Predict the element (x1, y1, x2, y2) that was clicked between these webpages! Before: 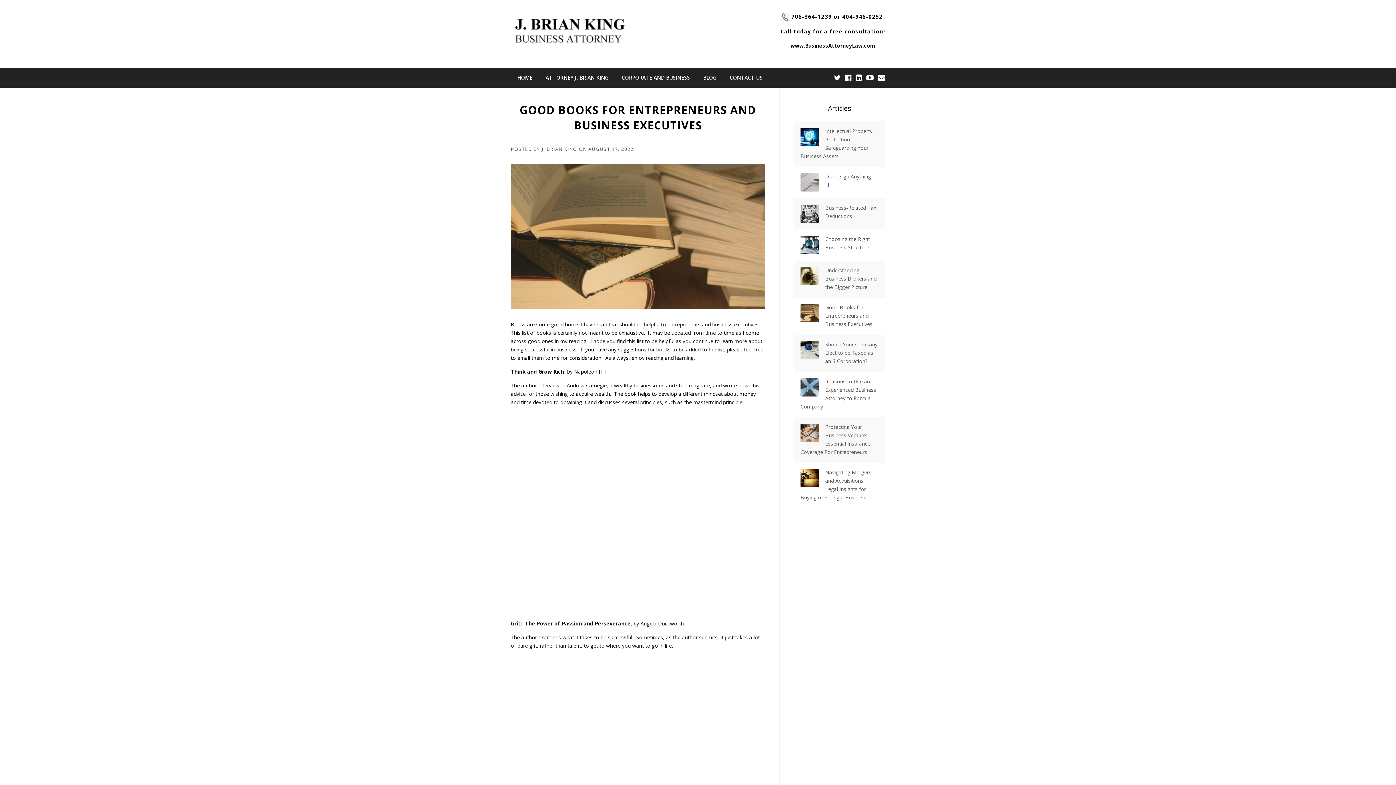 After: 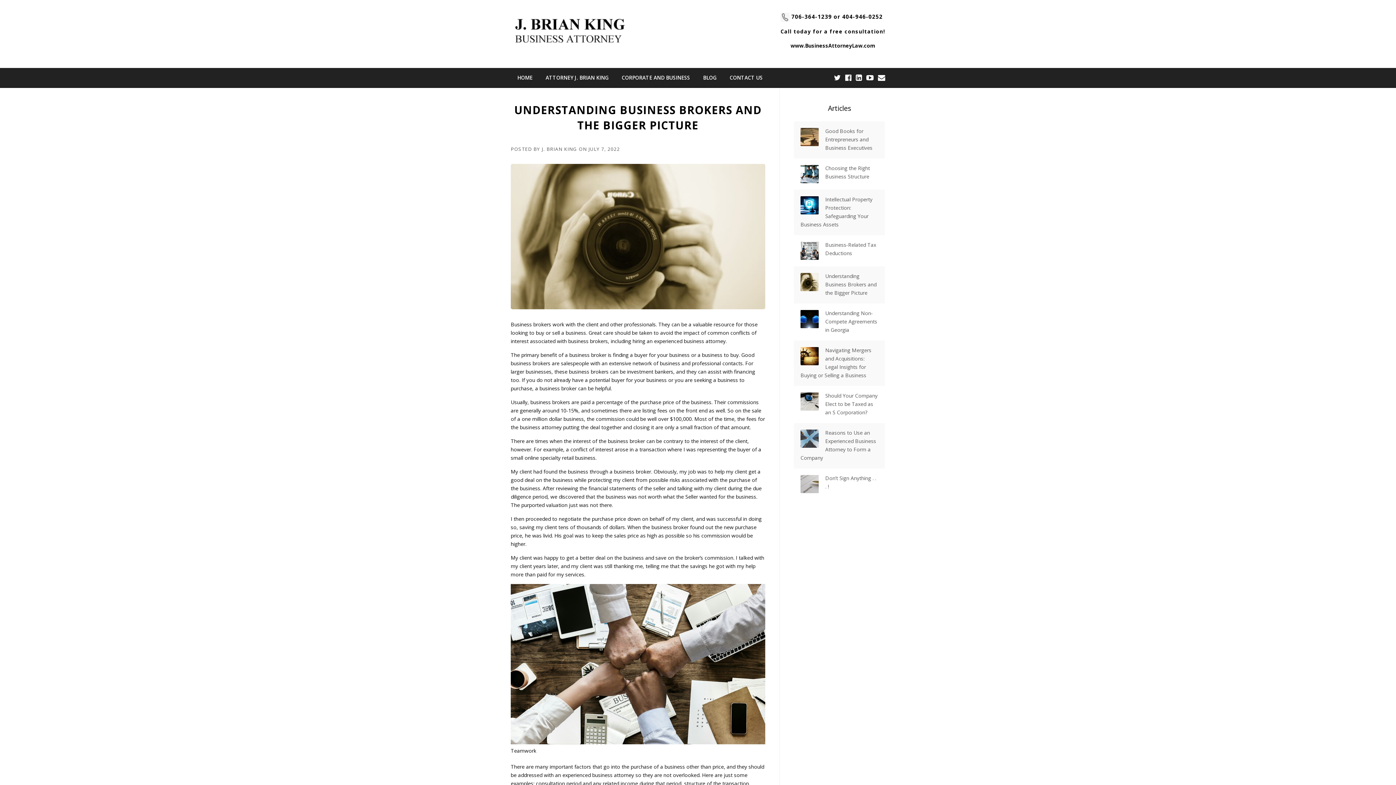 Action: label: Understanding Business Brokers and the Bigger Picture bbox: (825, 266, 876, 290)